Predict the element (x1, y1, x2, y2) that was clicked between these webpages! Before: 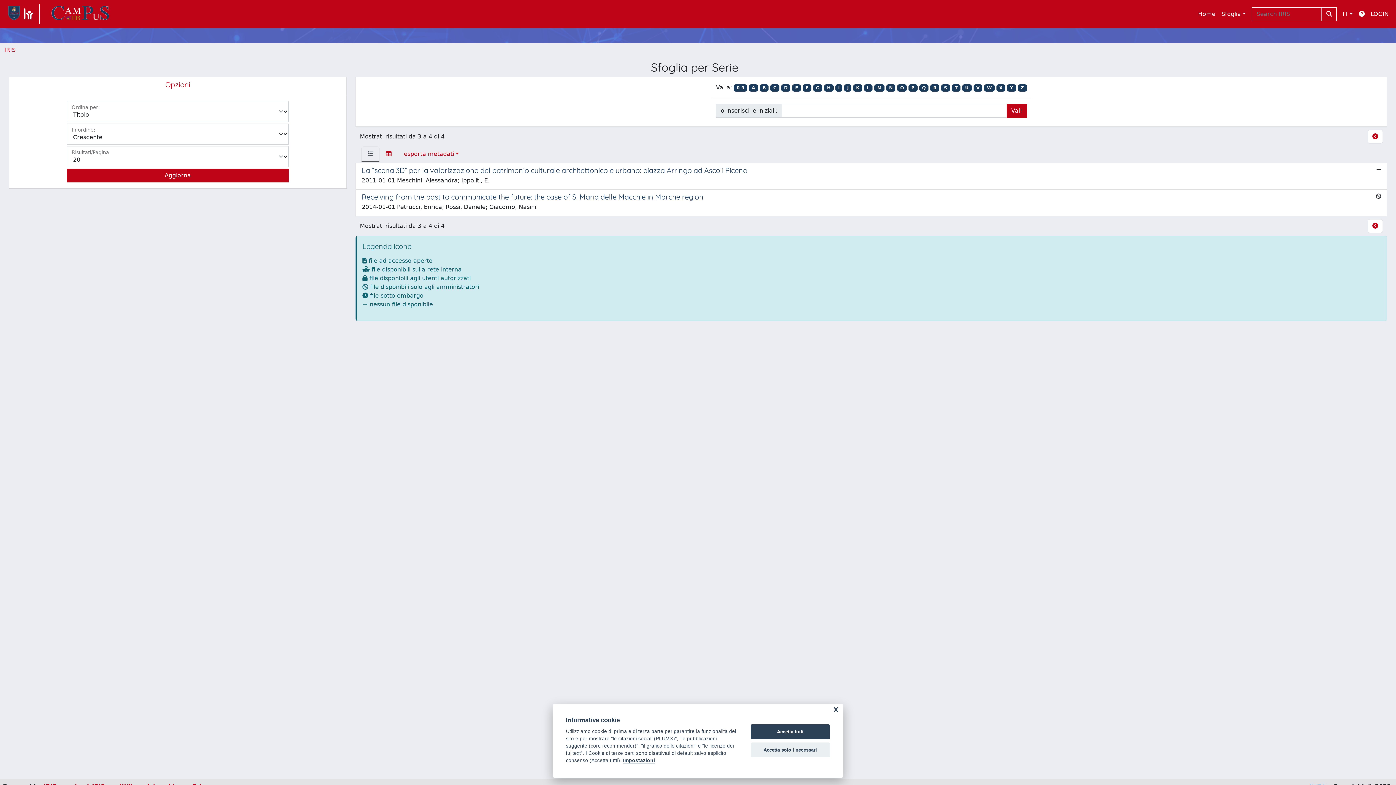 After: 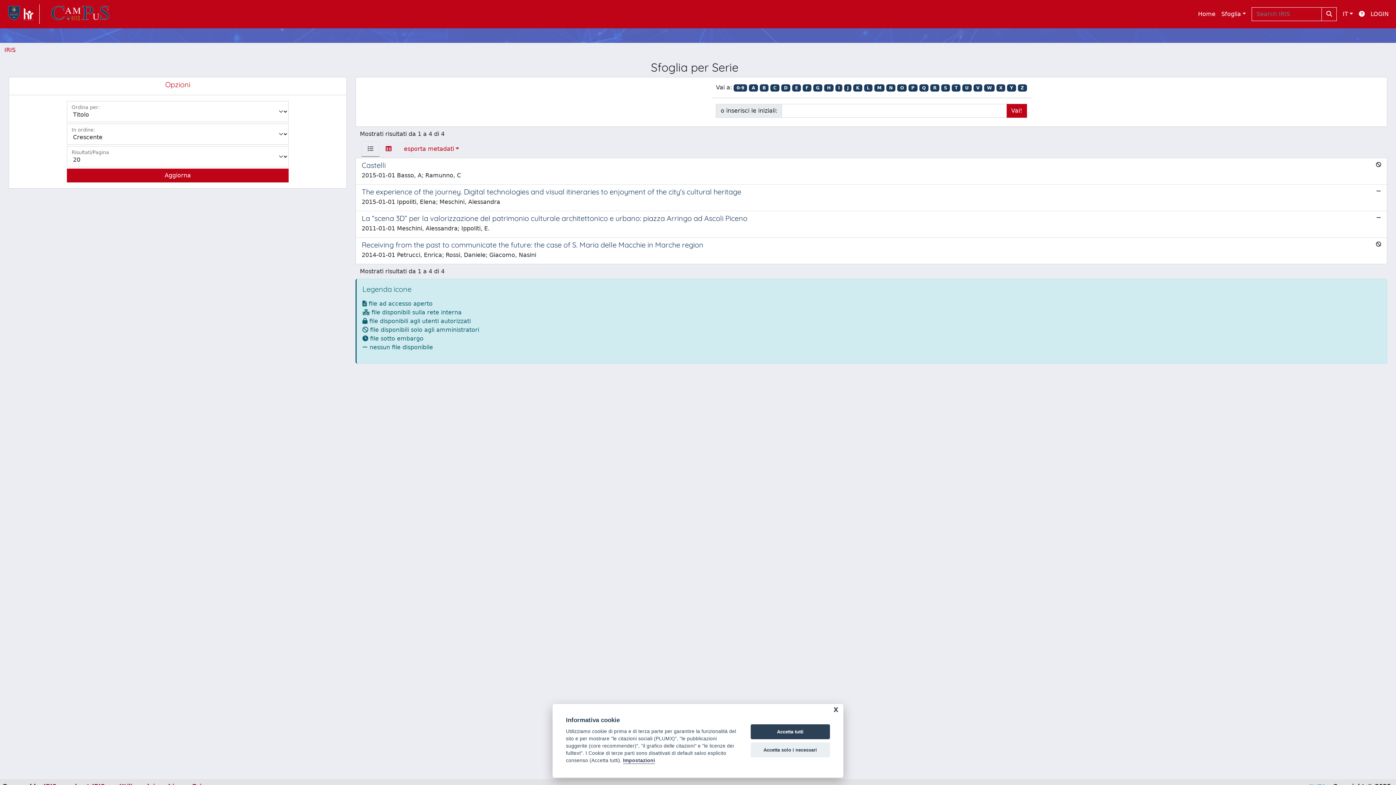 Action: label: C bbox: (770, 84, 779, 91)